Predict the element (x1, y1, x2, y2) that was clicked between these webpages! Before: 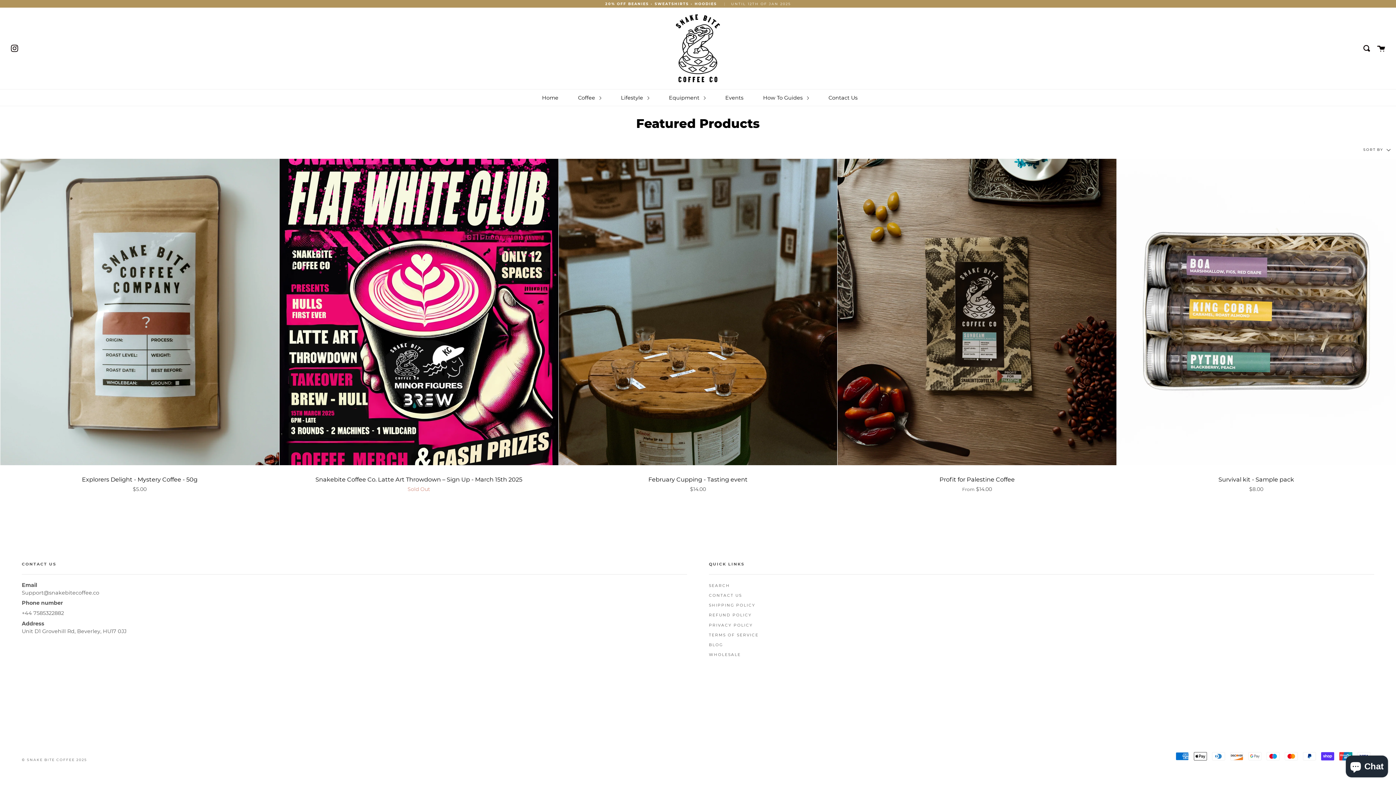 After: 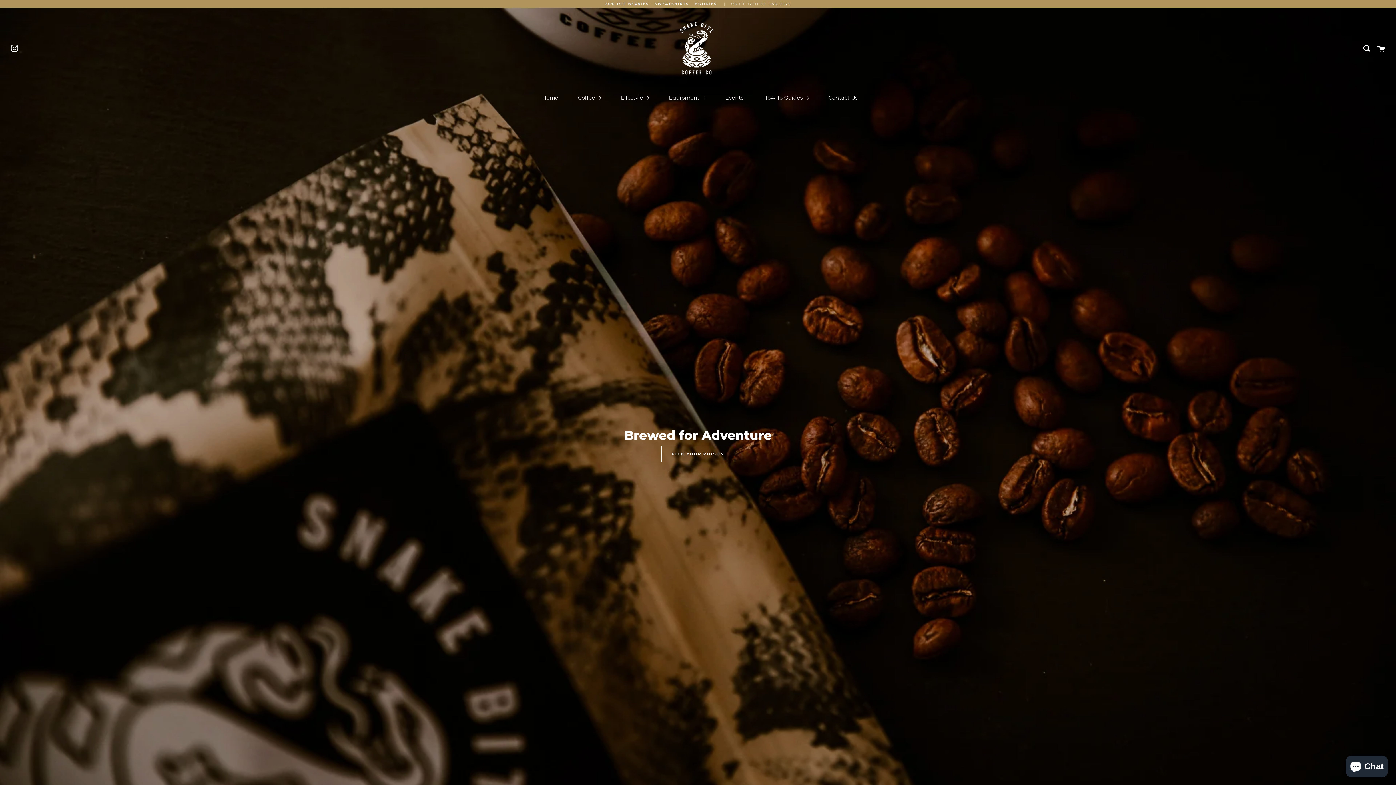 Action: label: © SNAKE BITE COFFEE 2025 bbox: (21, 758, 86, 762)